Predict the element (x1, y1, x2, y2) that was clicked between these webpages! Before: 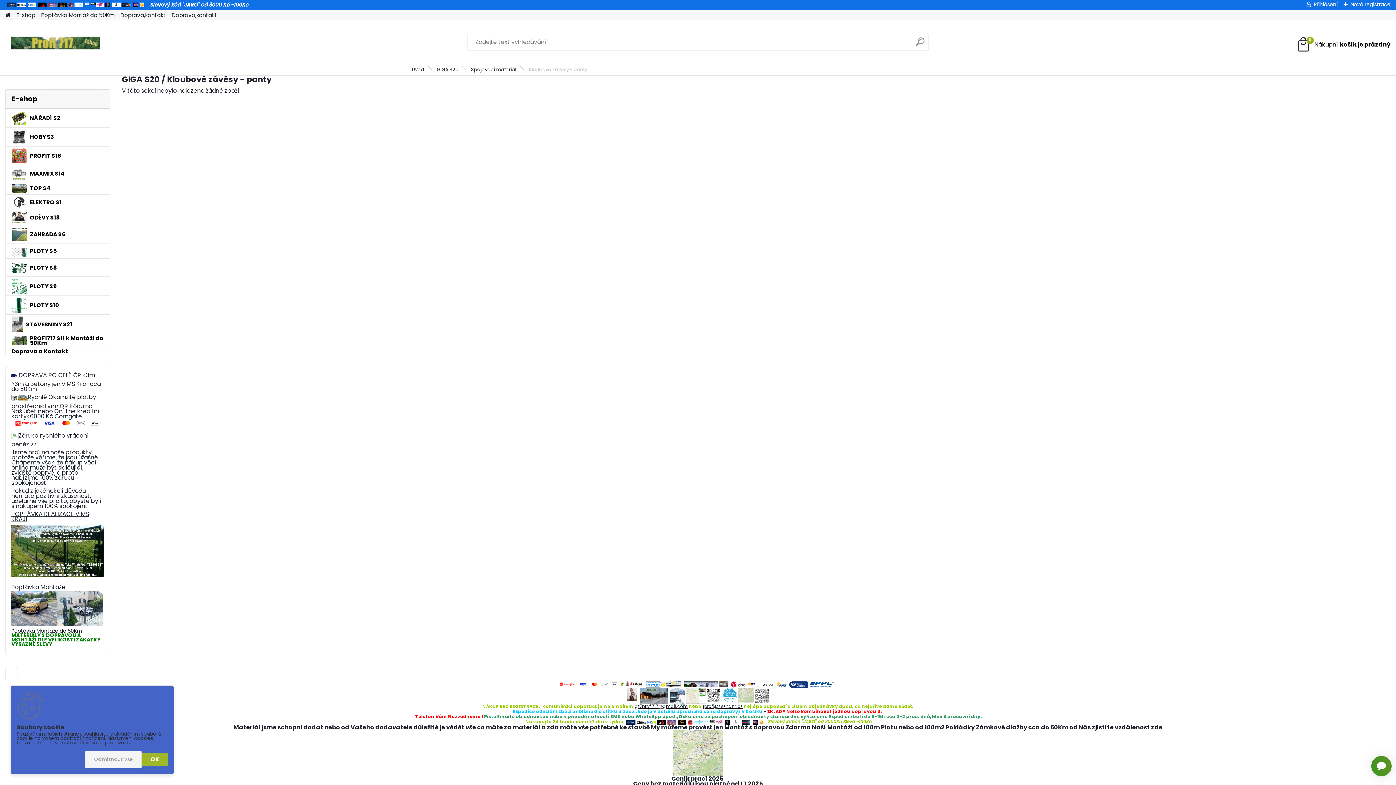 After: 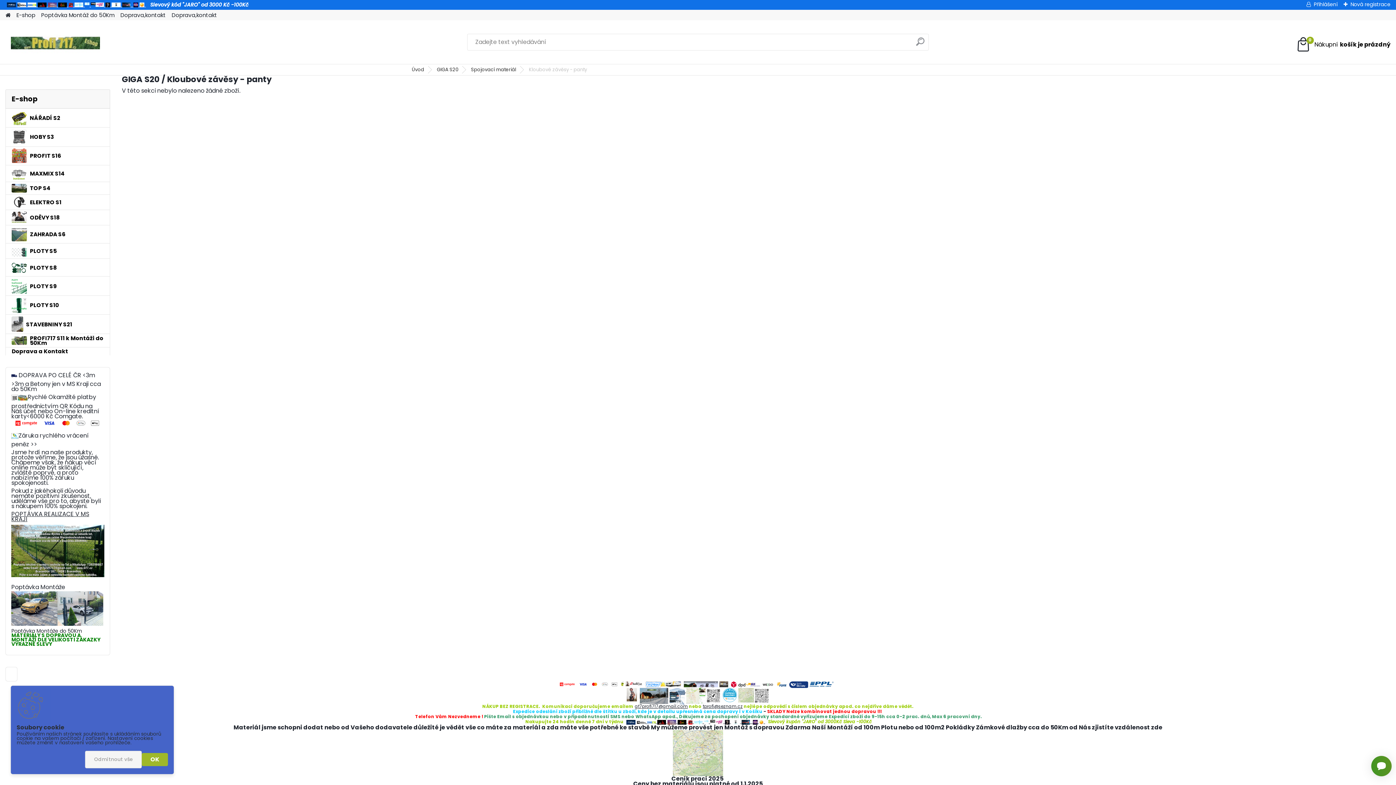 Action: bbox: (74, 1, 83, 8)